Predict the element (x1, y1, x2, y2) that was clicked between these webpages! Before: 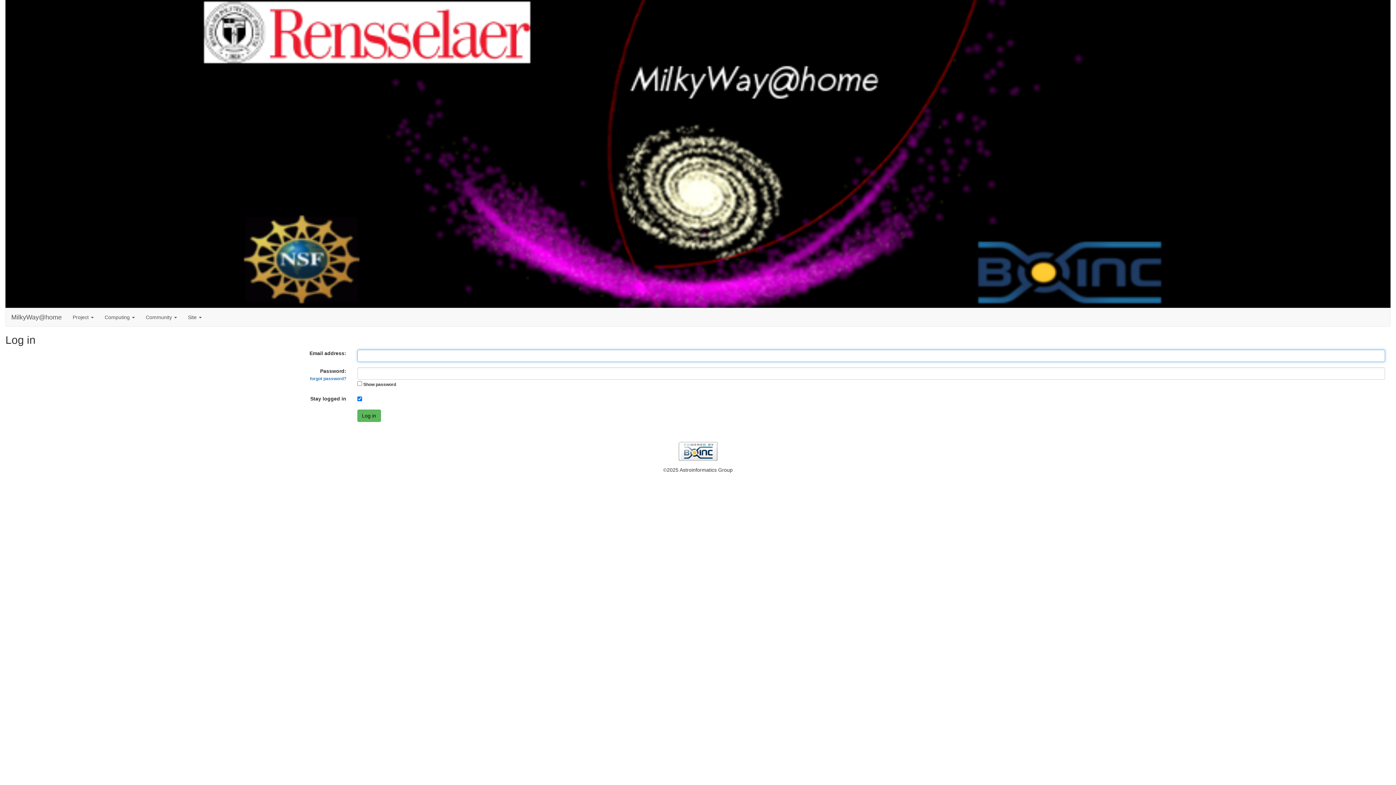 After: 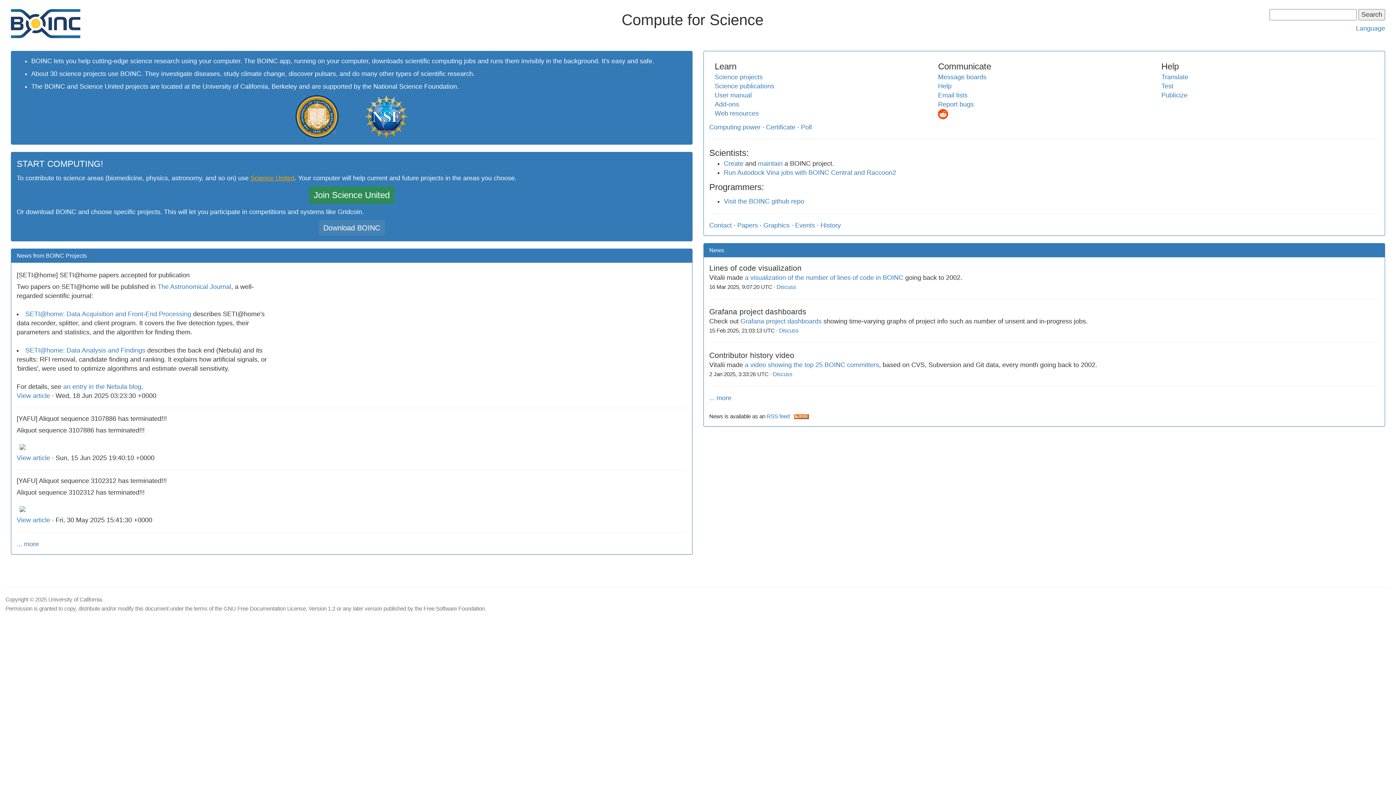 Action: bbox: (5, 442, 1390, 460)